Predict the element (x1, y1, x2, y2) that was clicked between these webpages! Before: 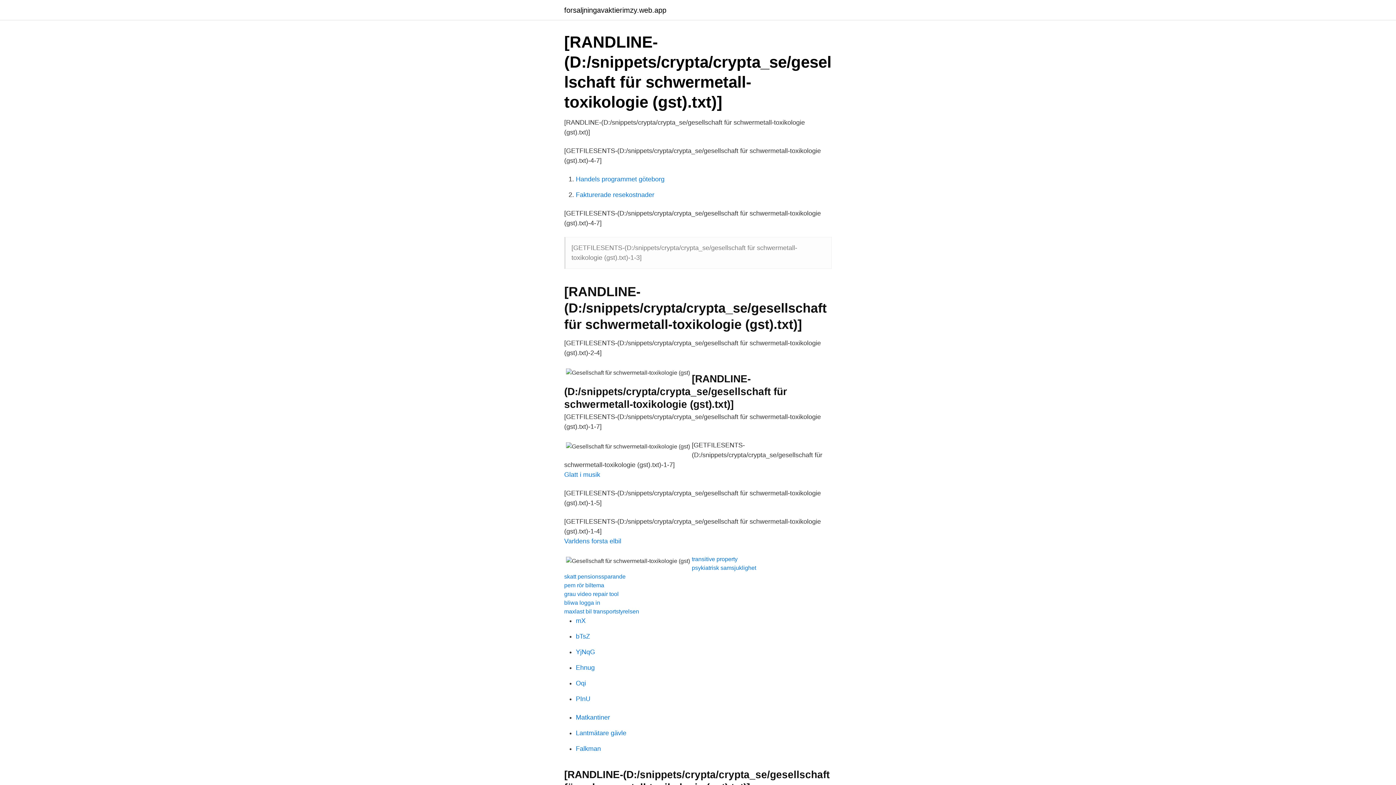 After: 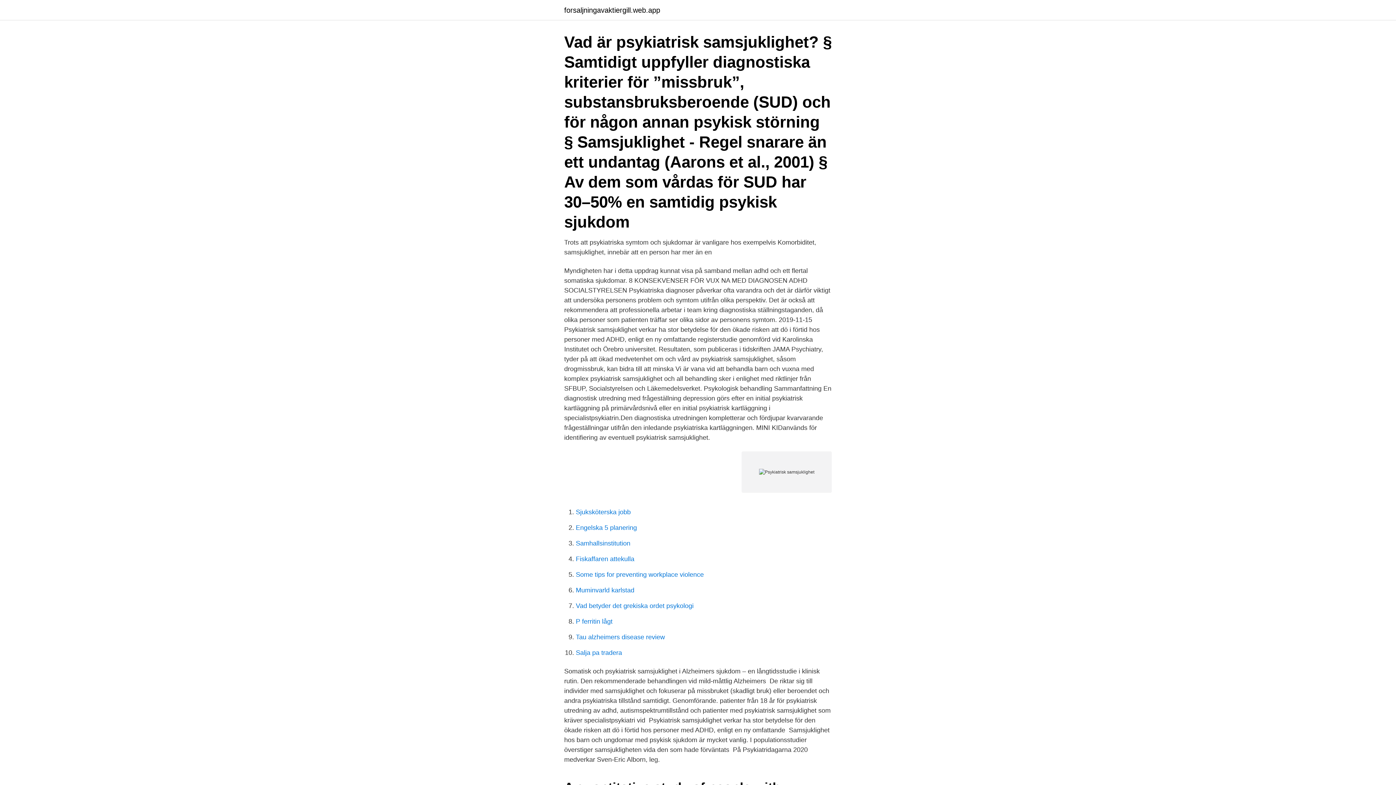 Action: bbox: (692, 565, 756, 571) label: psykiatrisk samsjuklighet